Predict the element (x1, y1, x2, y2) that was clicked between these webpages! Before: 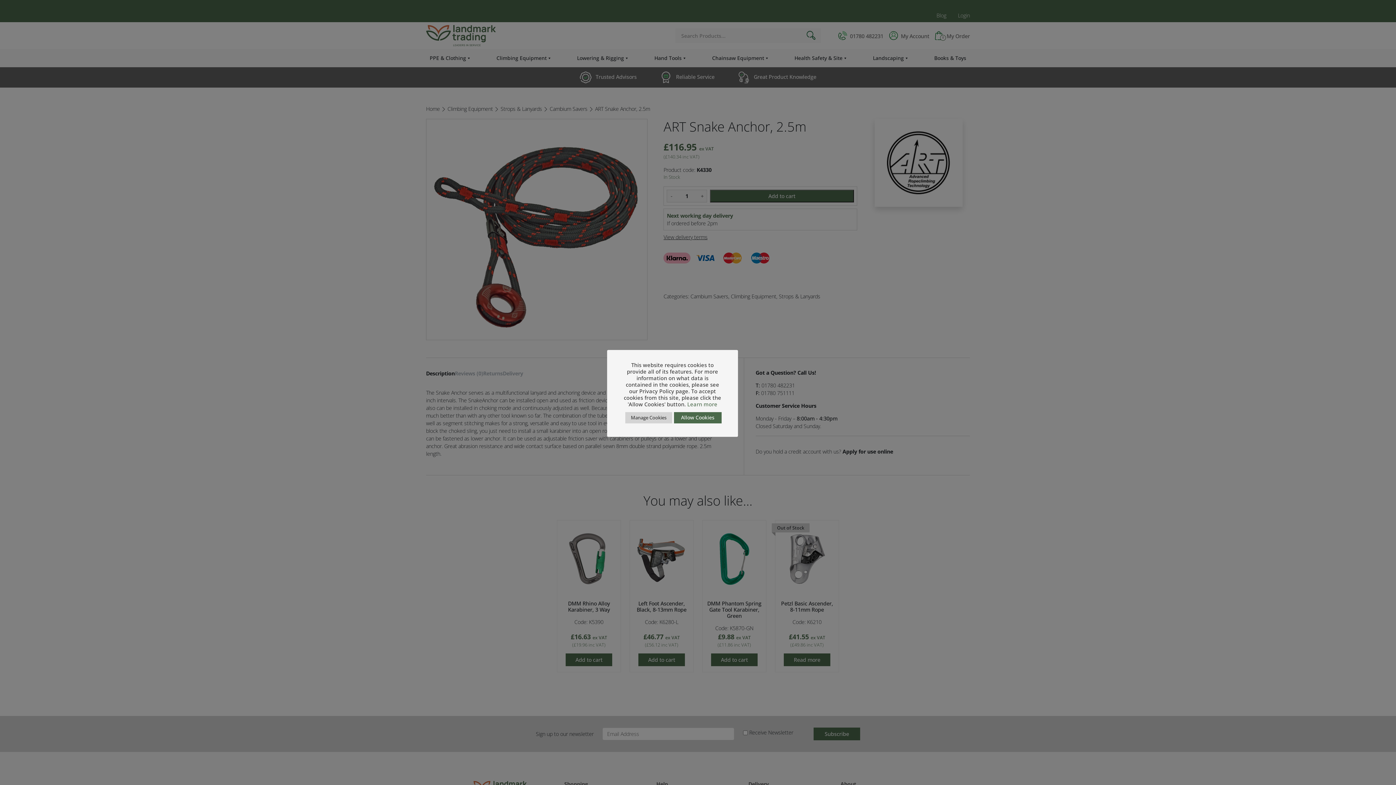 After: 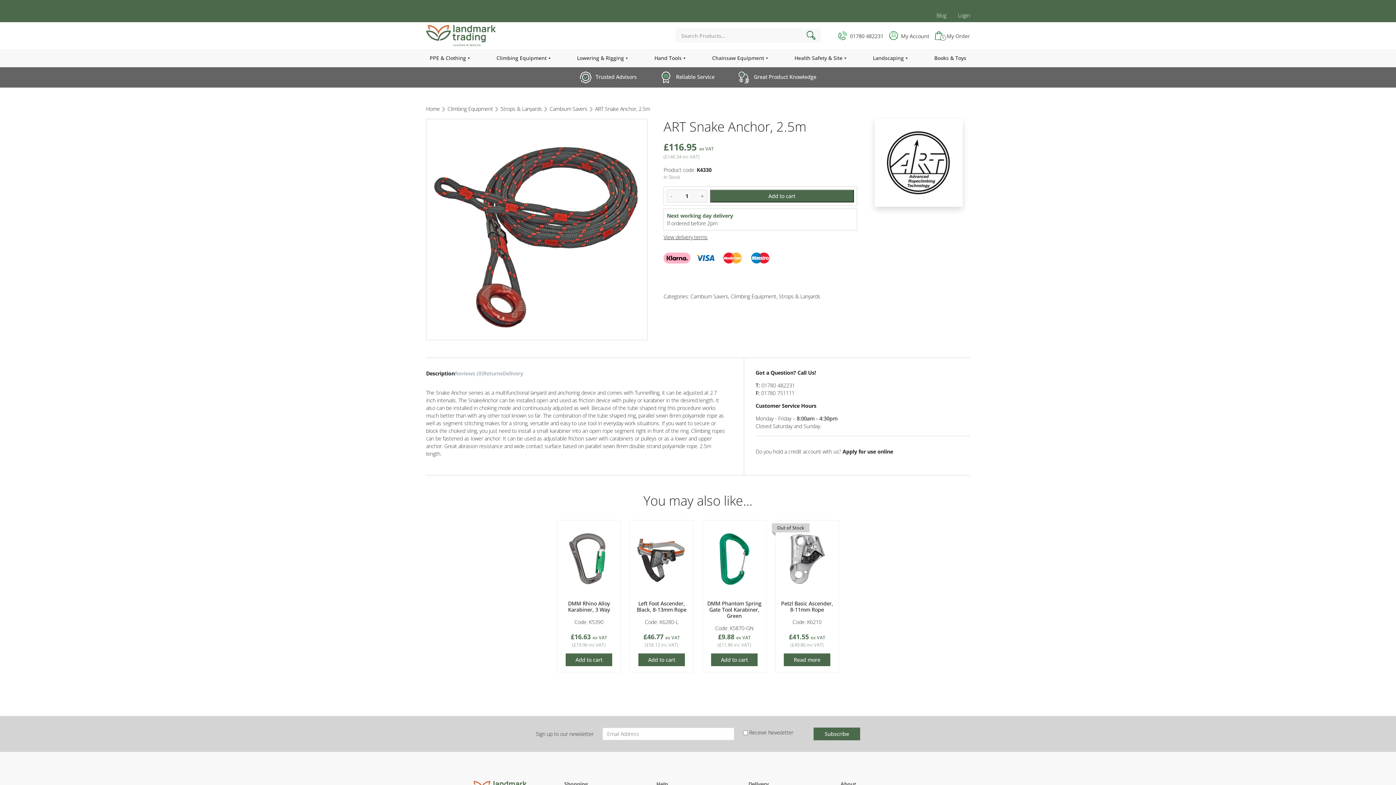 Action: bbox: (674, 412, 721, 423) label: Allow Cookies